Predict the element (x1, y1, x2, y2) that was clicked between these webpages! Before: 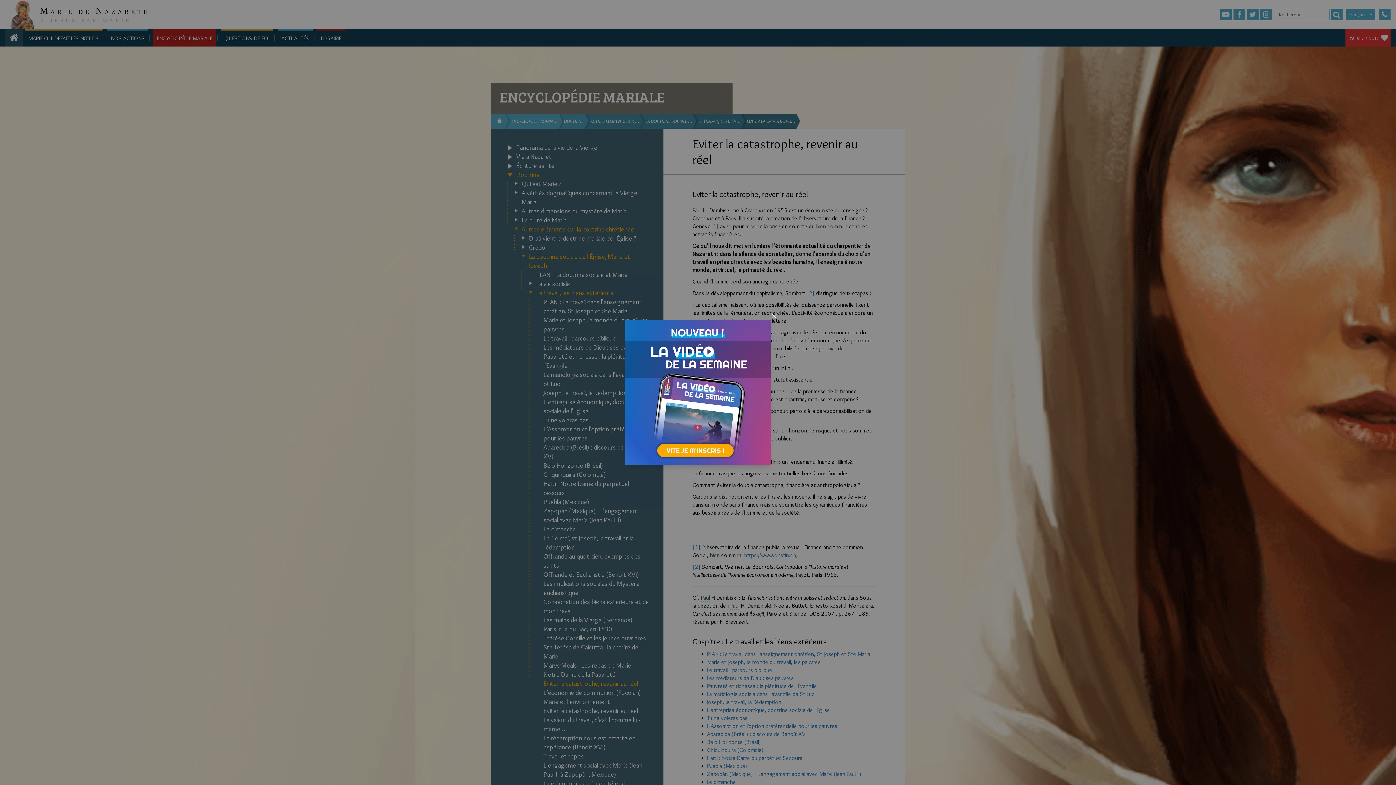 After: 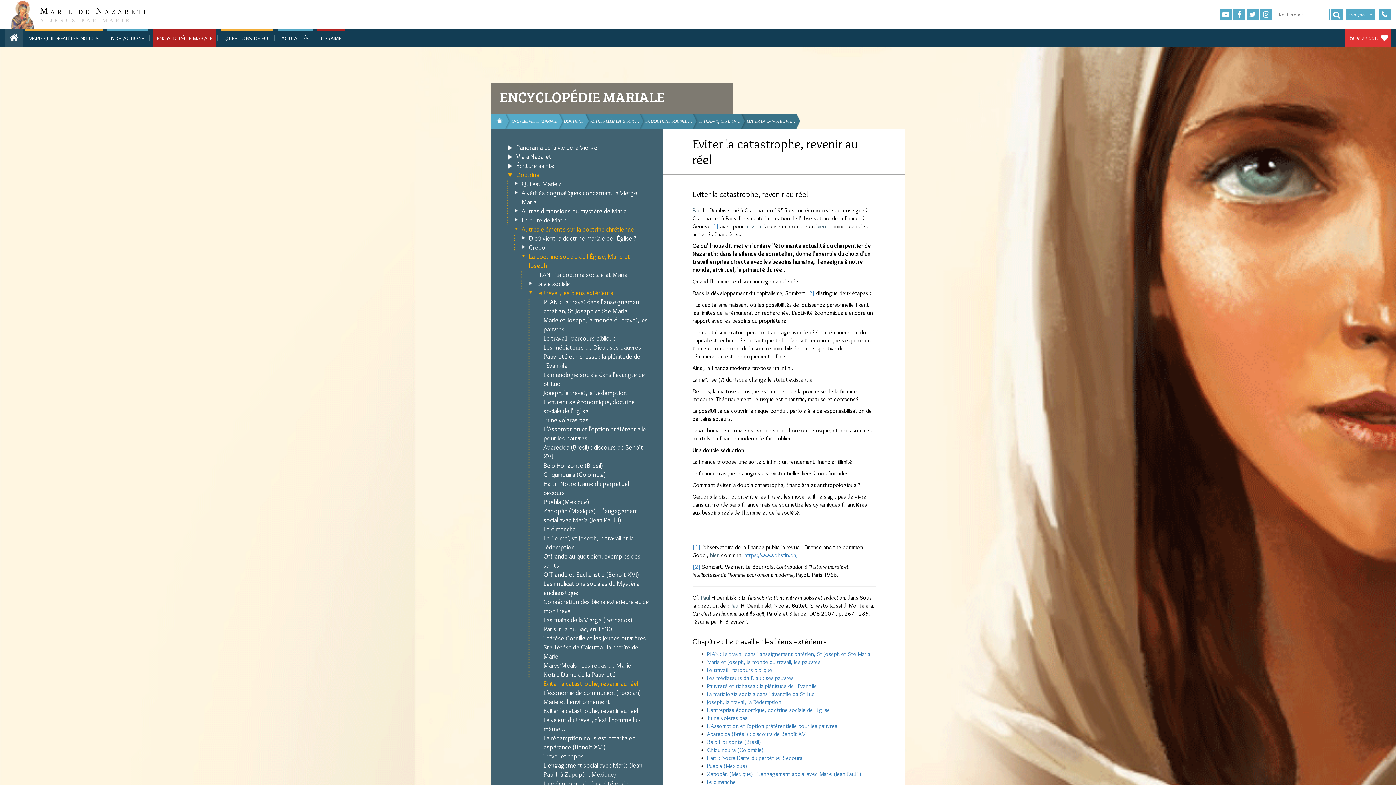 Action: label: Close bbox: (770, 312, 778, 320)